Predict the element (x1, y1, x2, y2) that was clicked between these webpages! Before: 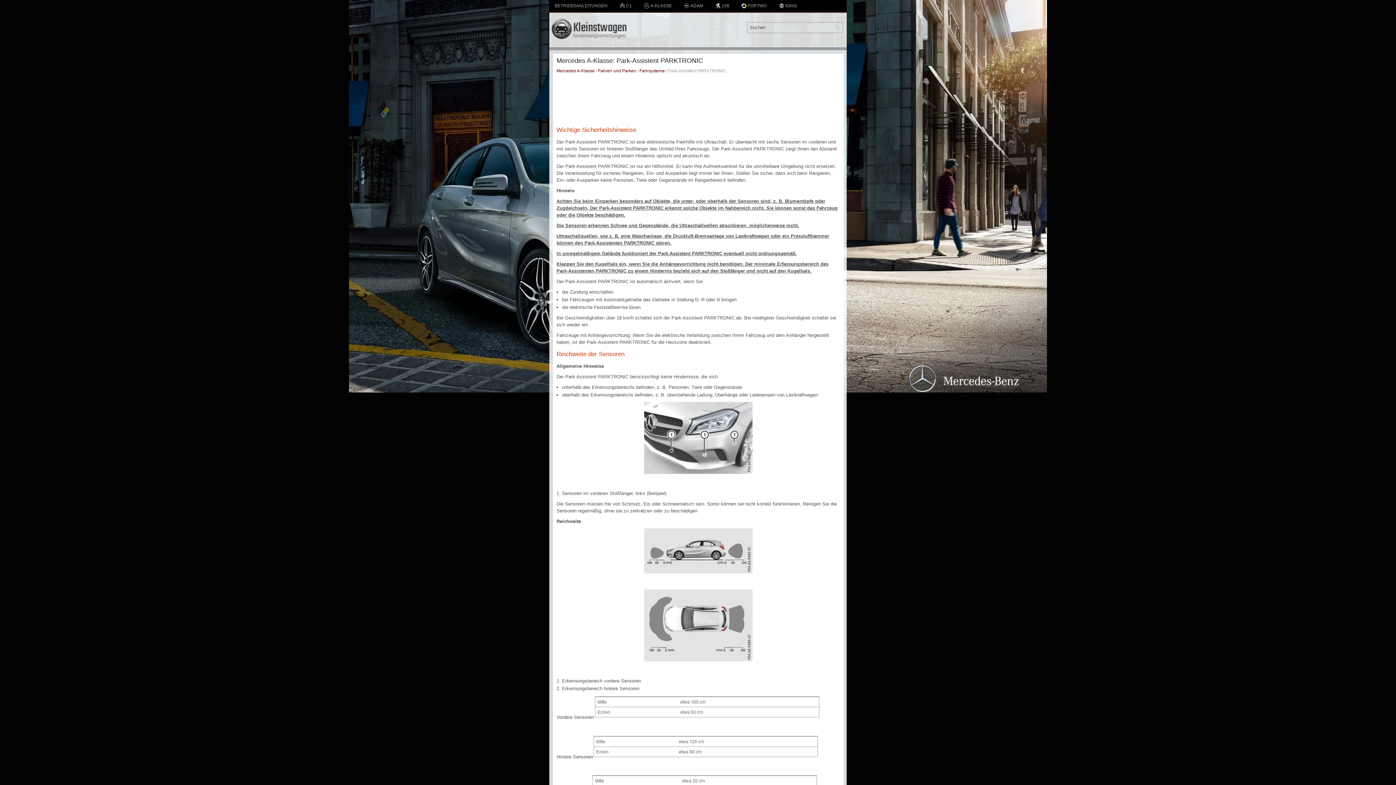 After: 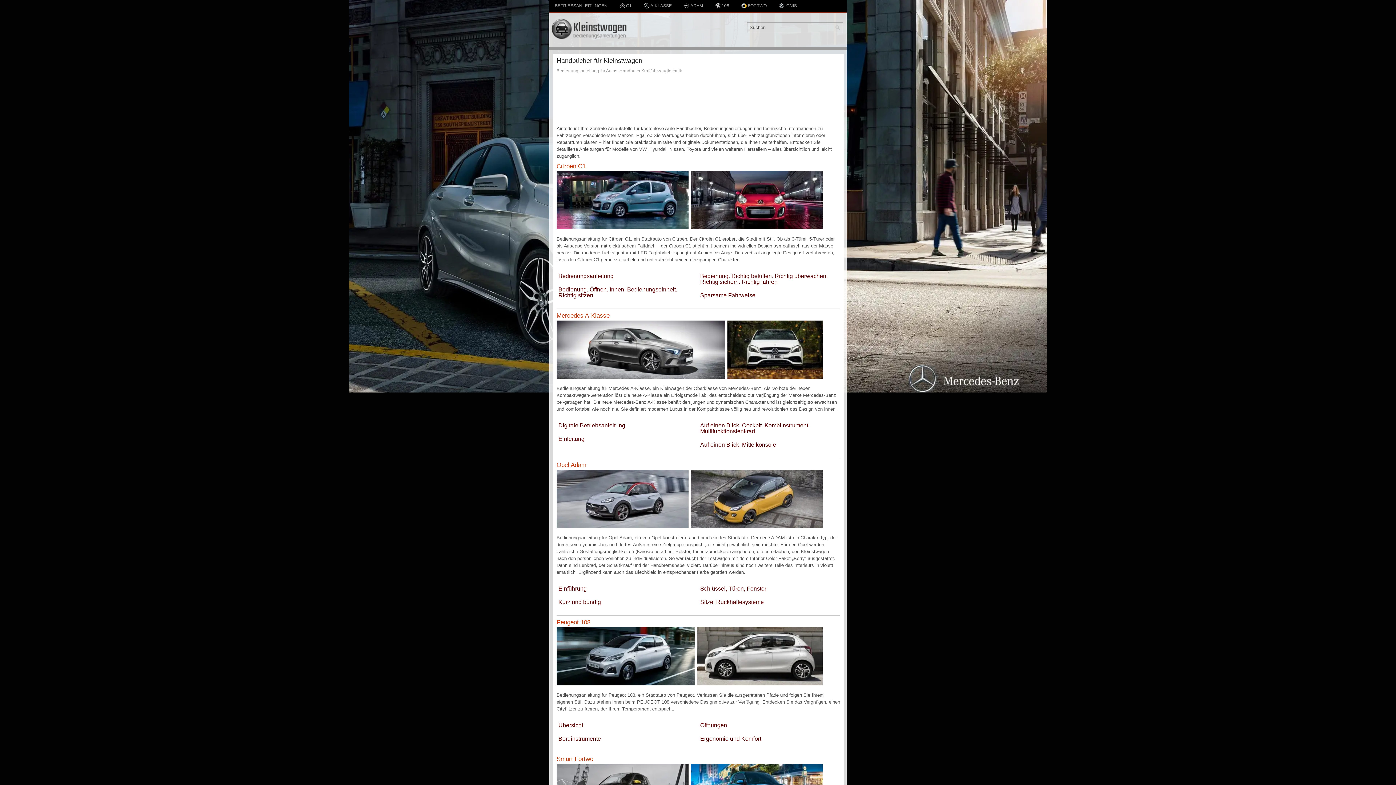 Action: label: BETRIEBSANLEITUNGEN bbox: (549, 0, 613, 11)